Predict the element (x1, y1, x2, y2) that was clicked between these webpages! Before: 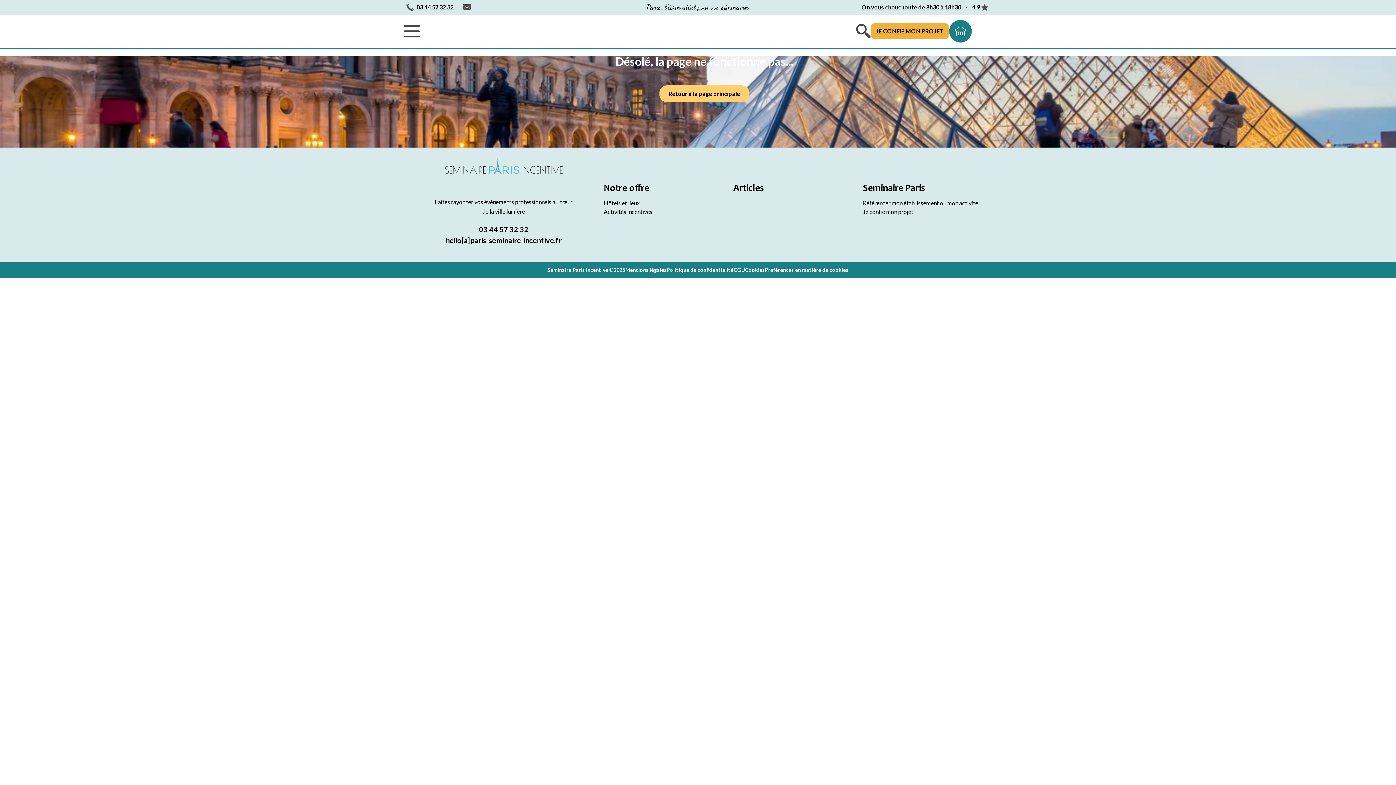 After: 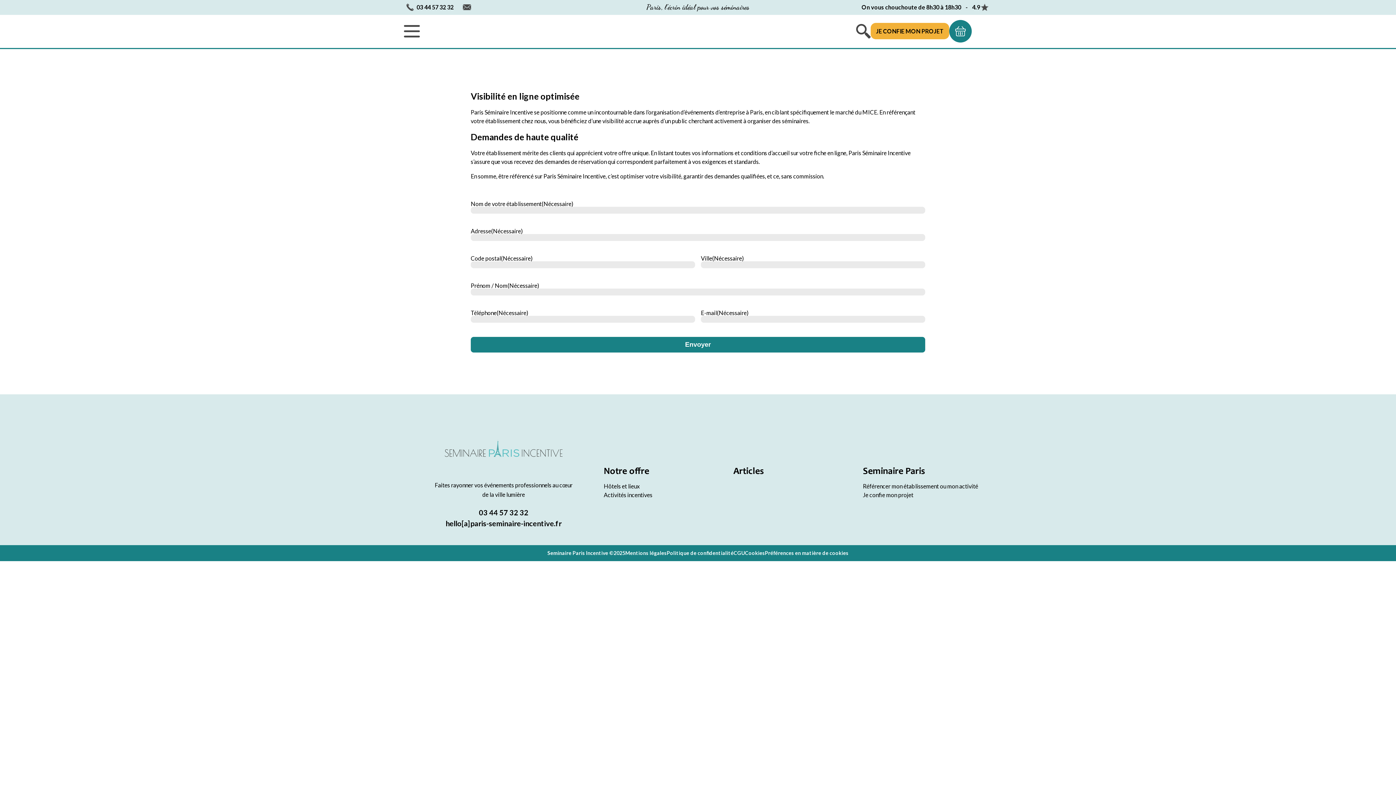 Action: label: Référencer mon établissement ou mon activité bbox: (863, 199, 978, 206)